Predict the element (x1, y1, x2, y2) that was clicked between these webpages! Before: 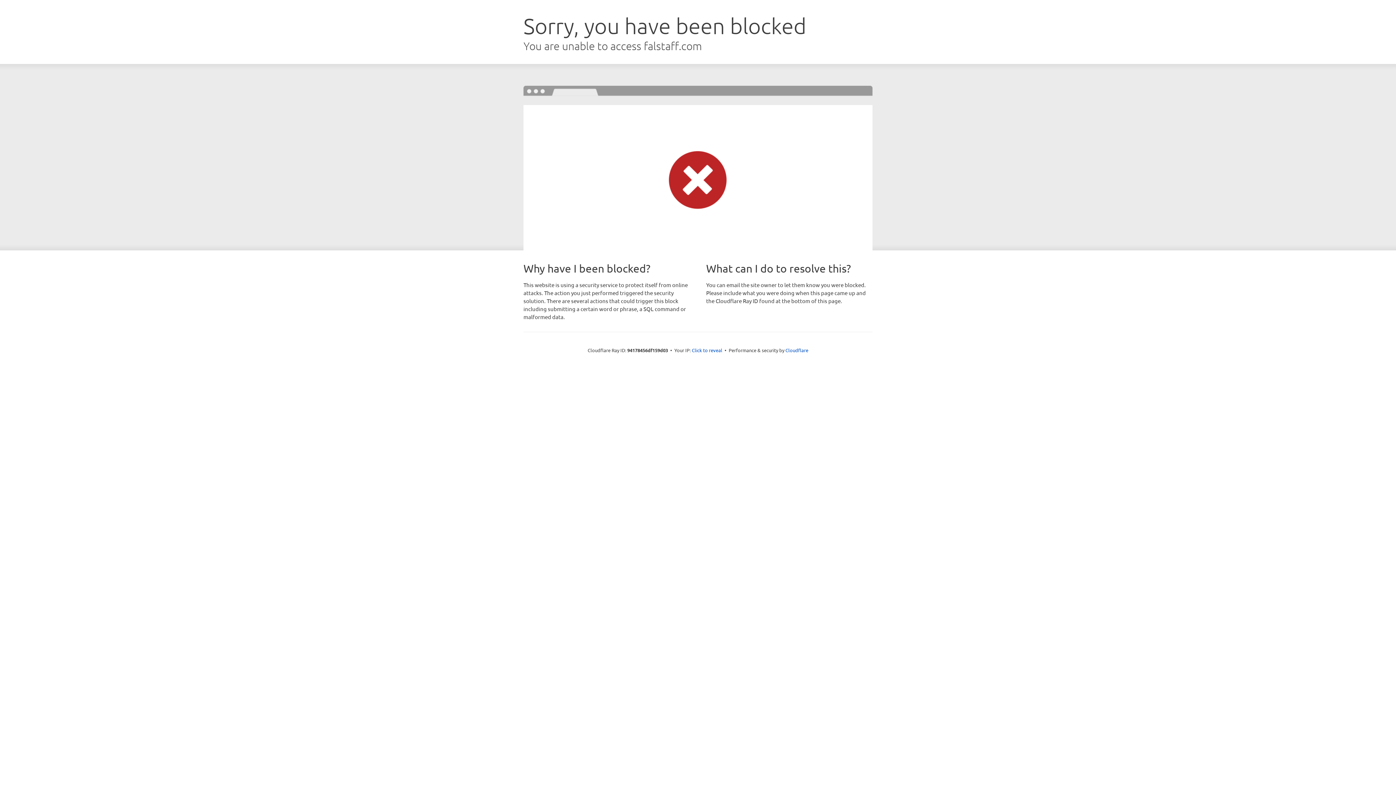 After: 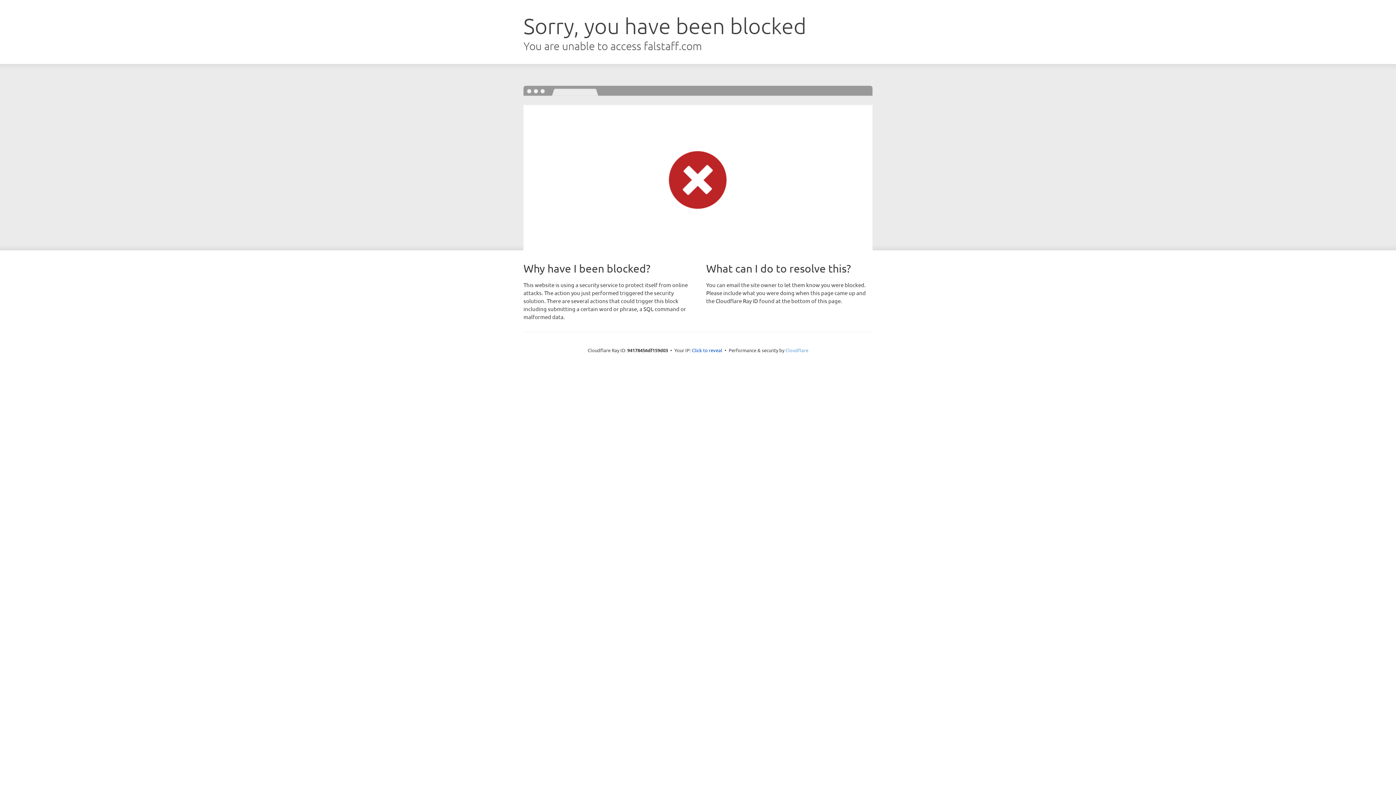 Action: bbox: (785, 347, 808, 353) label: Cloudflare